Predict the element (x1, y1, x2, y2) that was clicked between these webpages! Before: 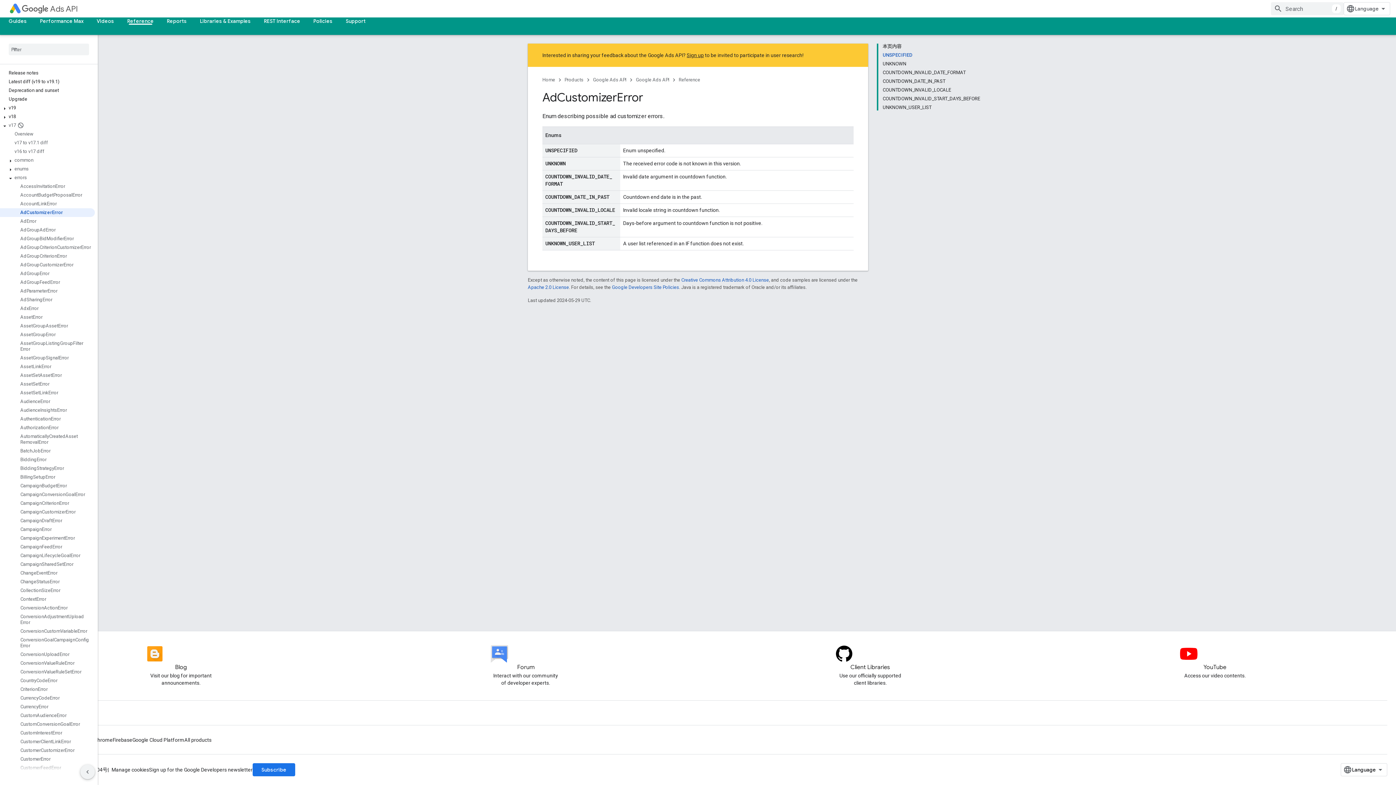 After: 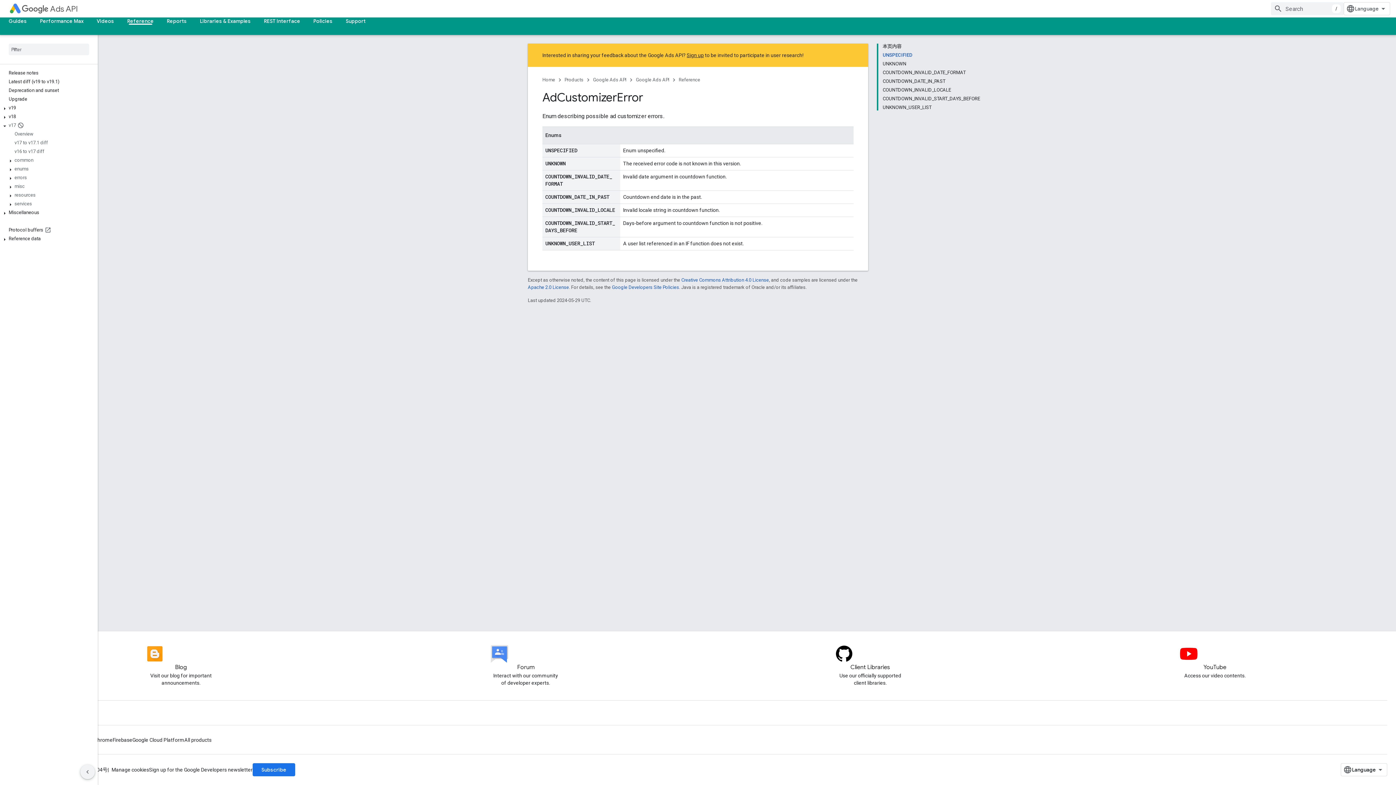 Action: bbox: (7, 174, 13, 182)